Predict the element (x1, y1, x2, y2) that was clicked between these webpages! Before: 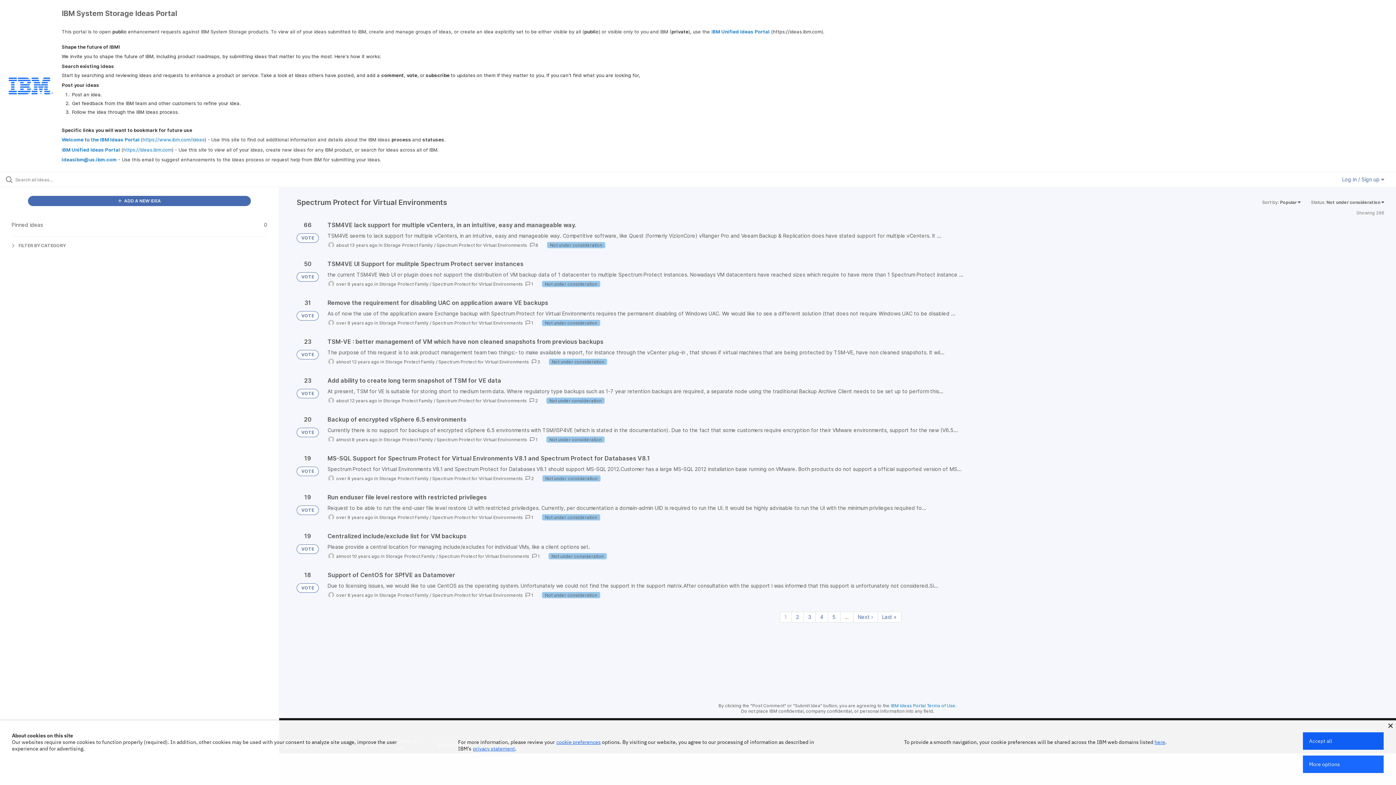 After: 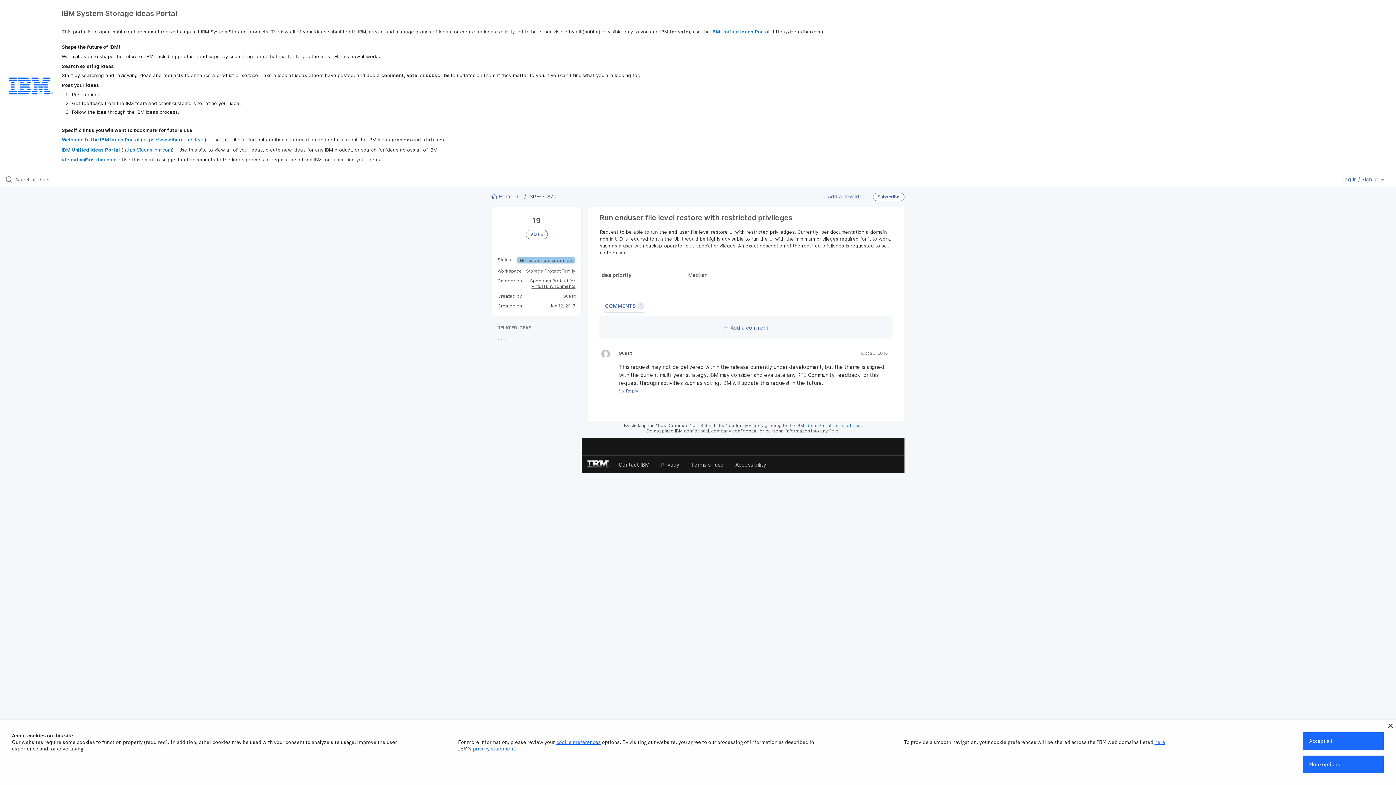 Action: bbox: (327, 493, 1384, 521)